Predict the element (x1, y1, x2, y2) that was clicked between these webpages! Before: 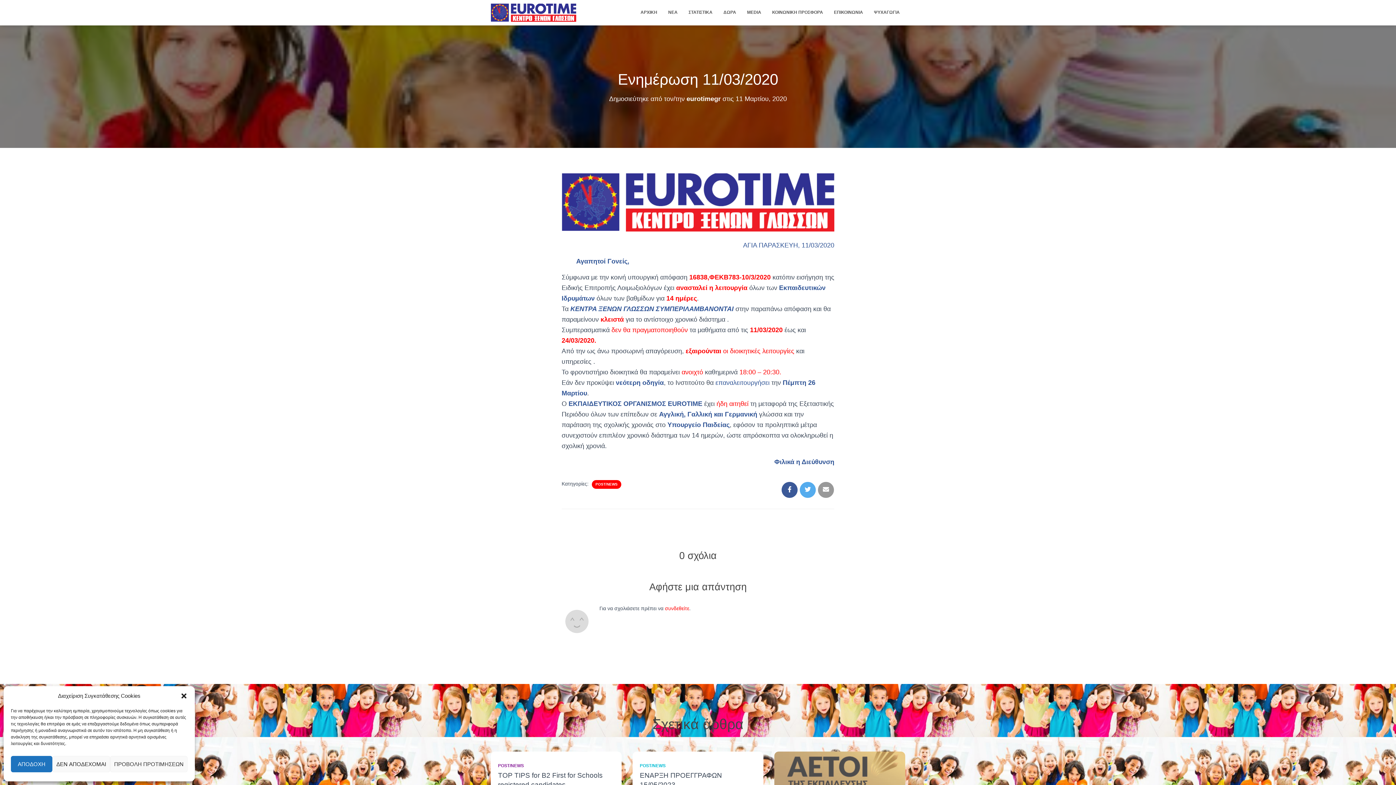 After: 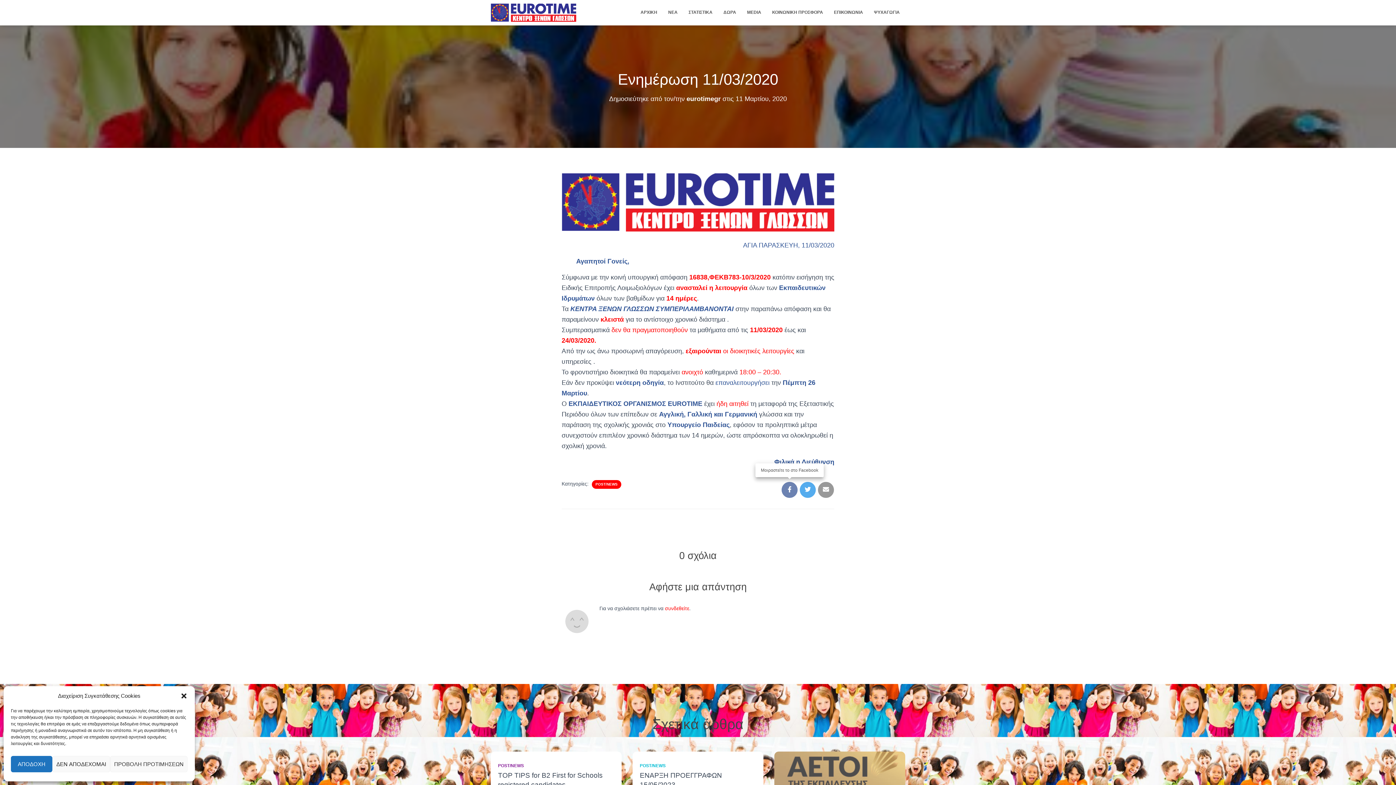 Action: bbox: (781, 482, 797, 498)